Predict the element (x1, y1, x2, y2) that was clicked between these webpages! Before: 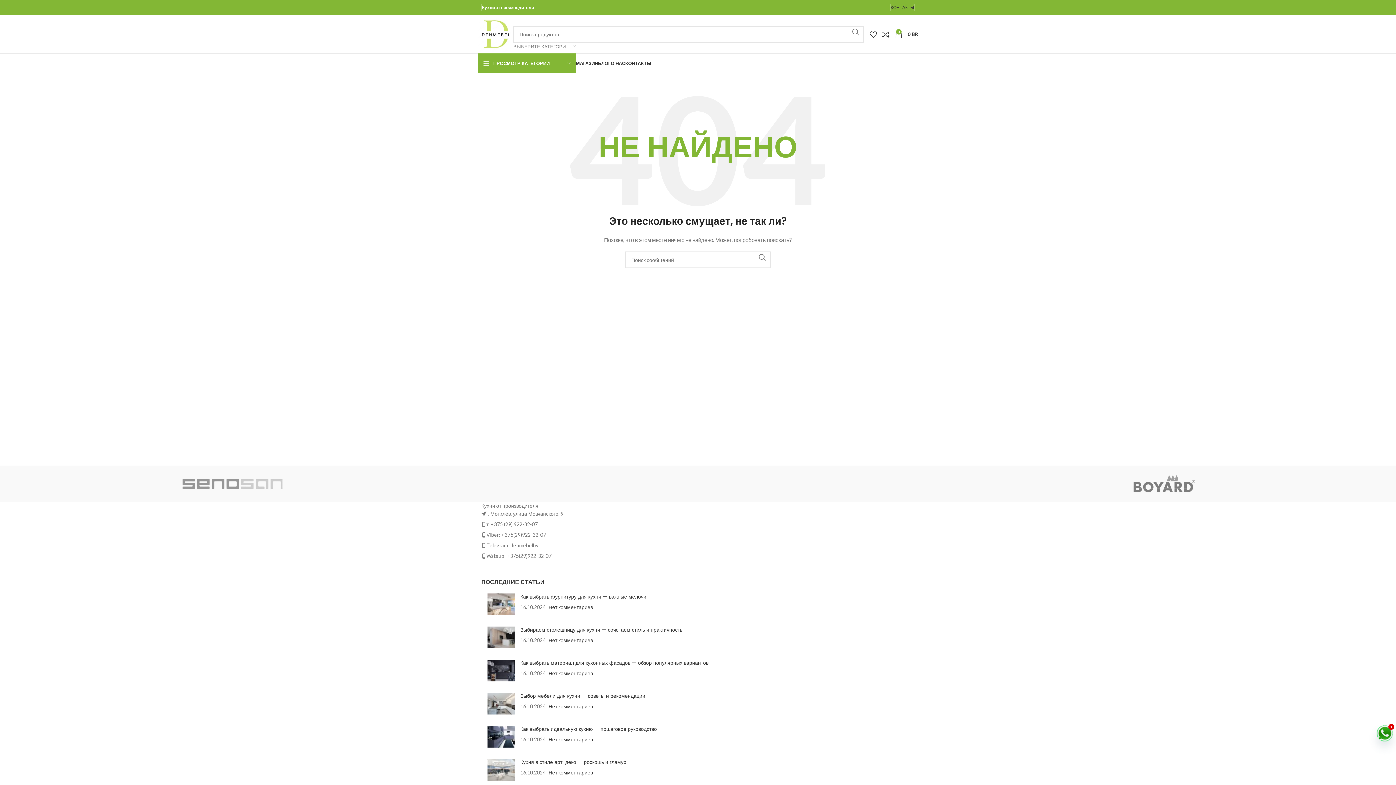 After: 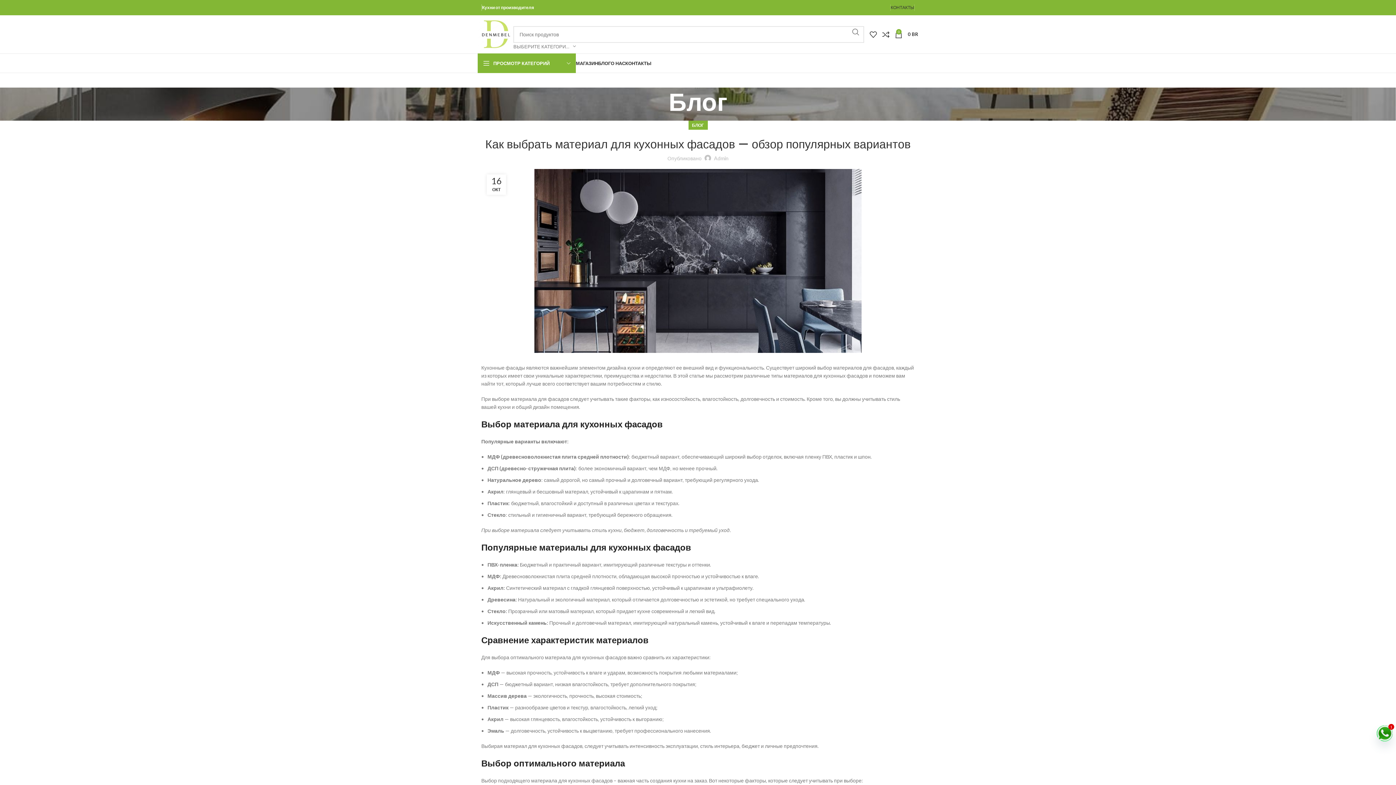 Action: bbox: (548, 670, 593, 676) label: Нет комментариев